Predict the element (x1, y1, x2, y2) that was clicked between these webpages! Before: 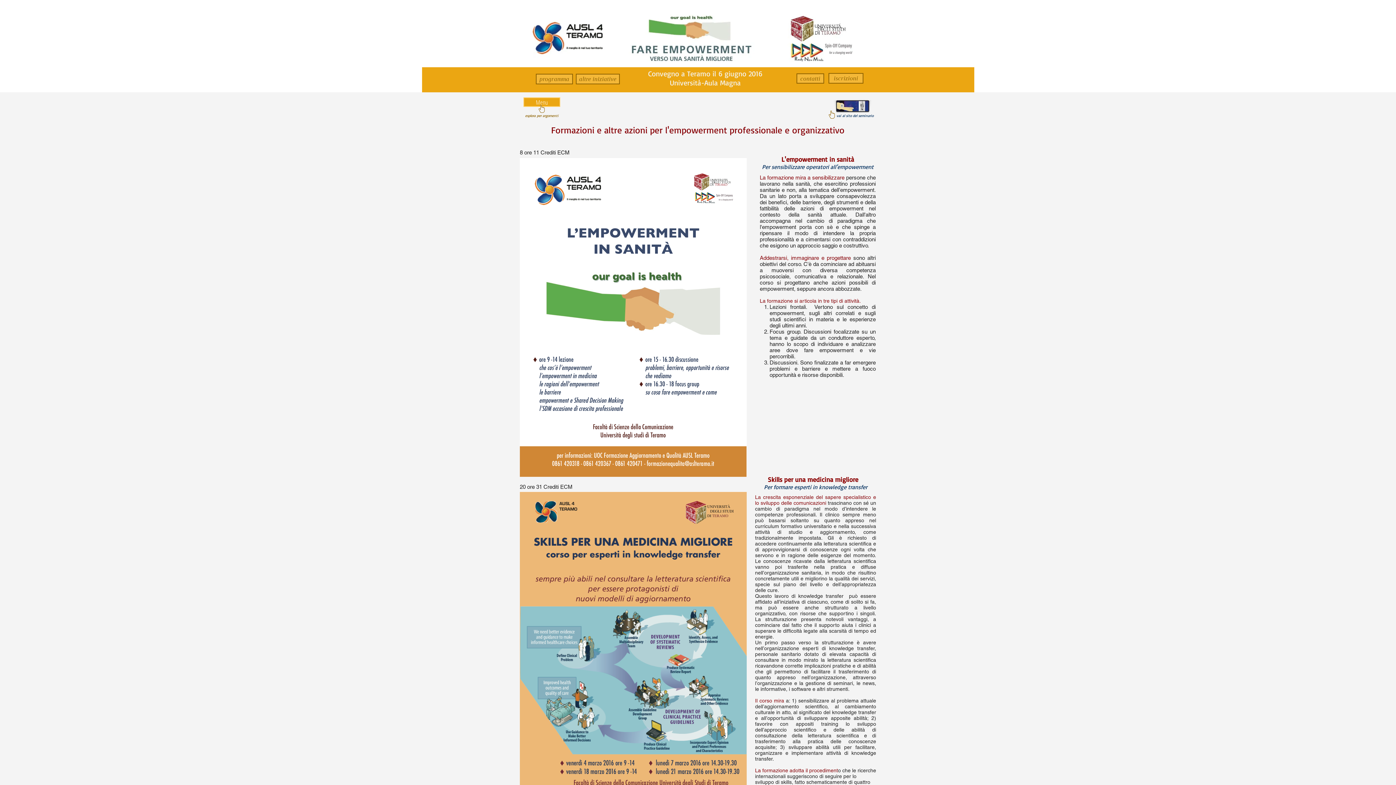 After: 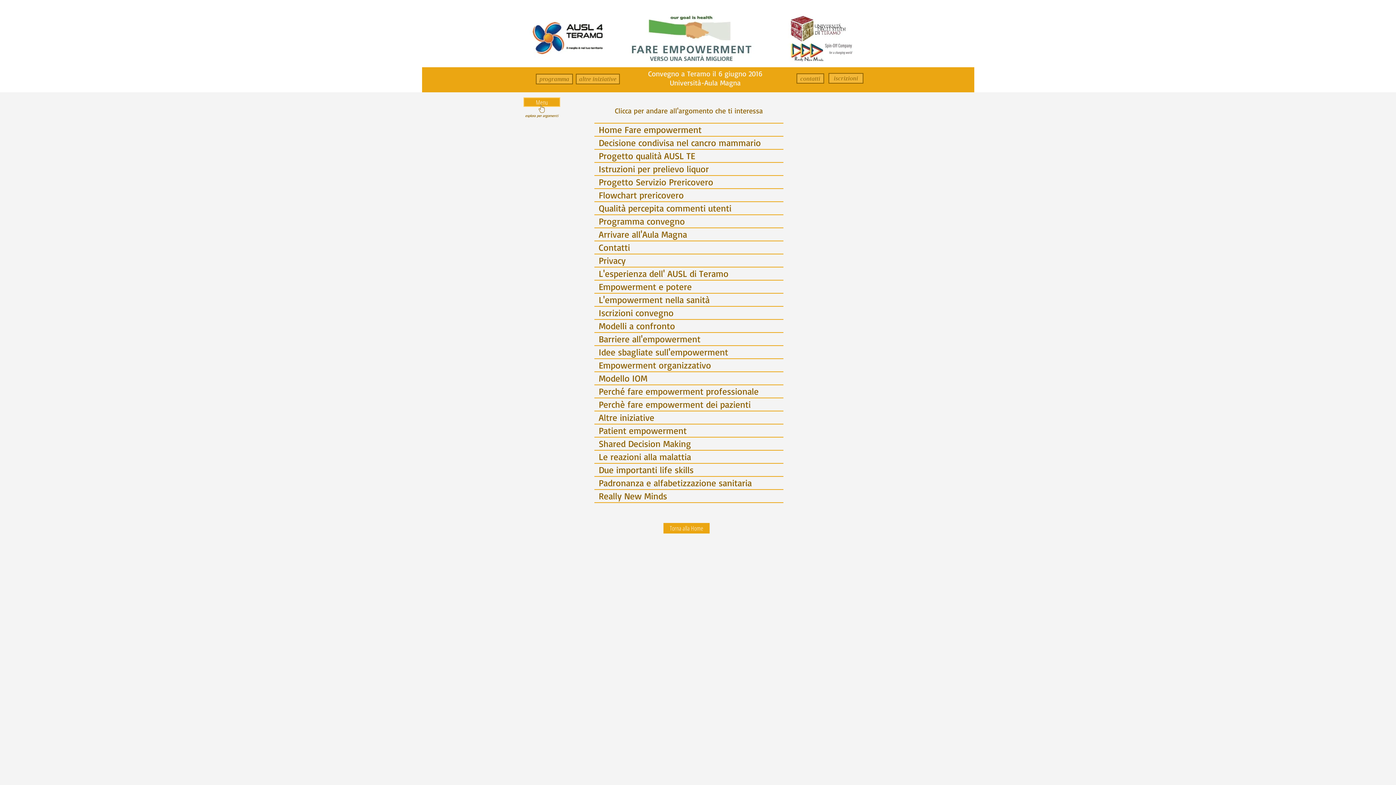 Action: label: Menu bbox: (523, 97, 560, 106)